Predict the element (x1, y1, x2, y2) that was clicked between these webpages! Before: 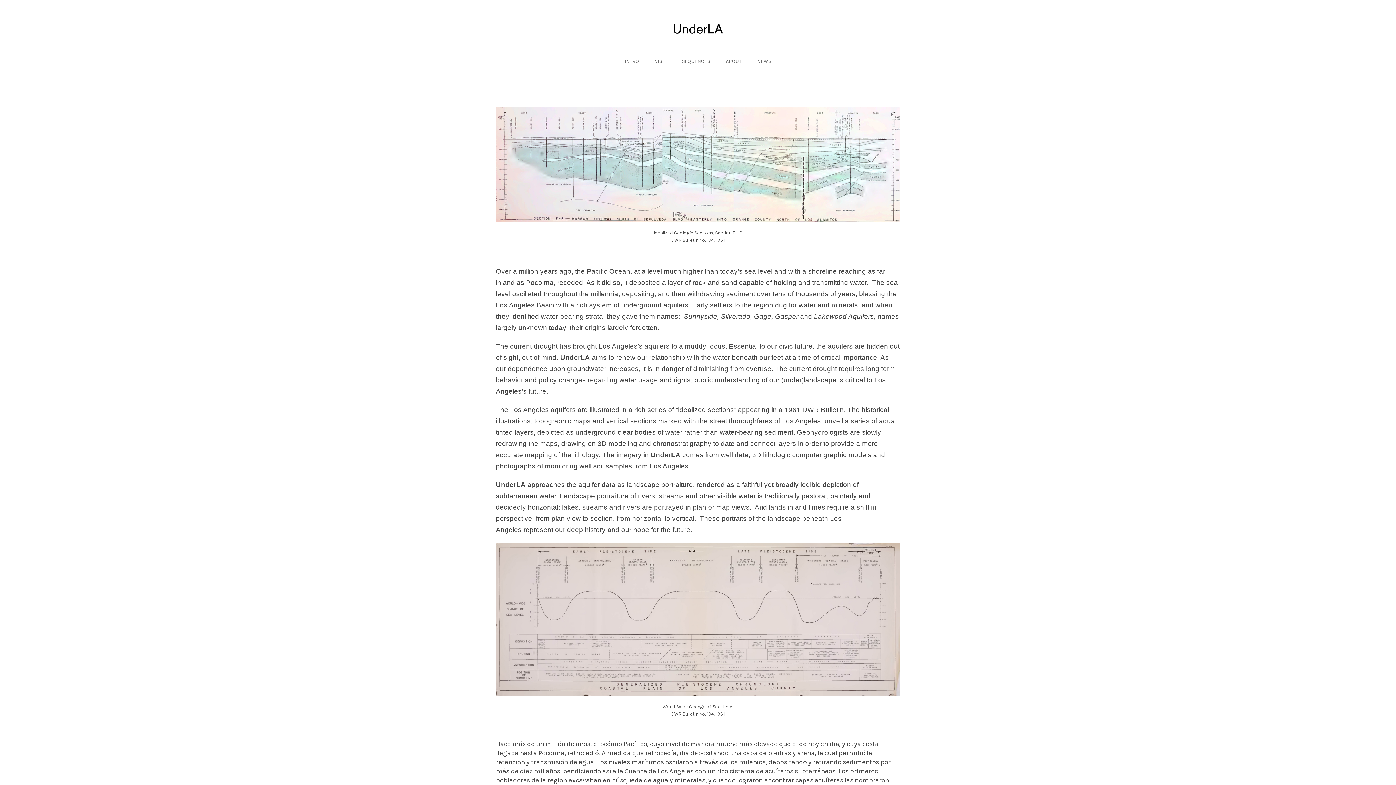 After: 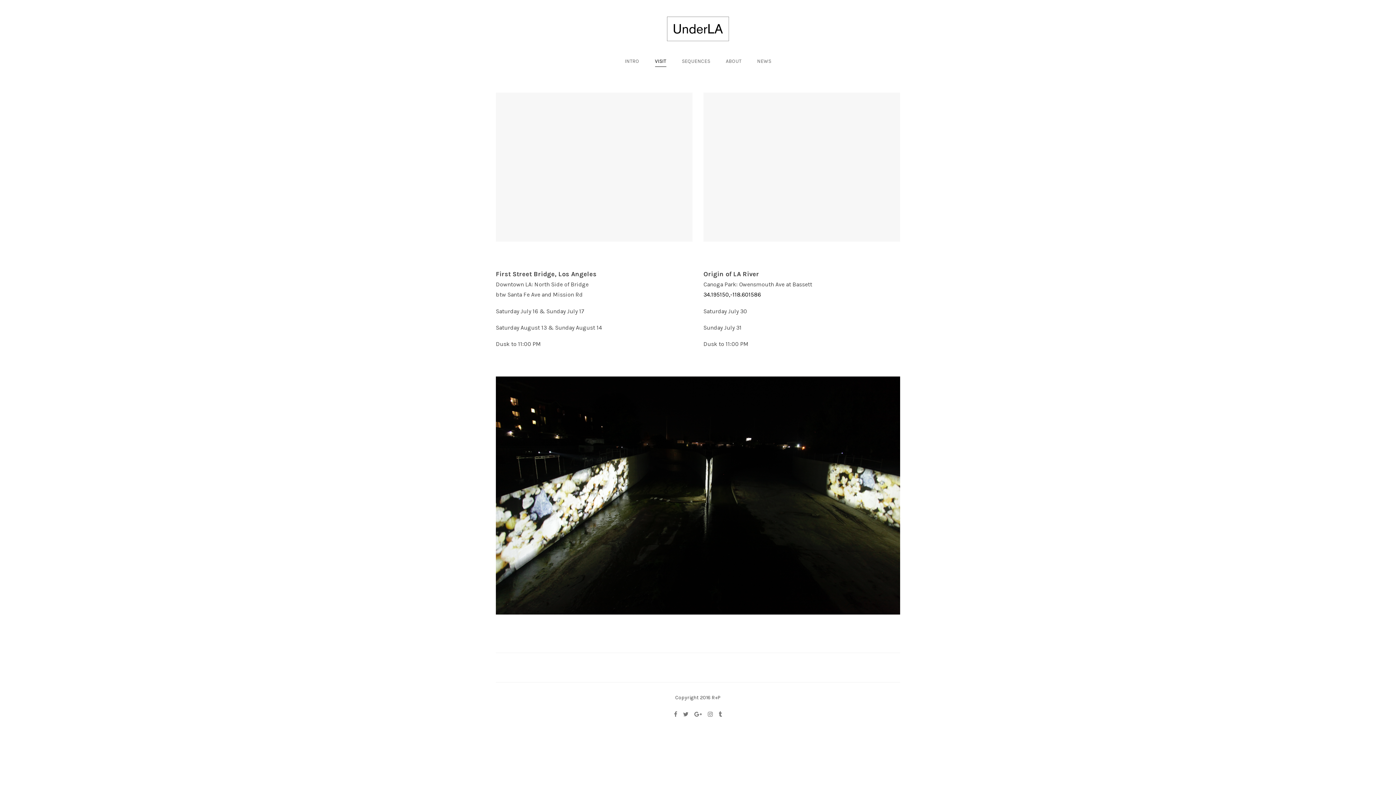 Action: label: VISIT bbox: (655, 58, 666, 64)